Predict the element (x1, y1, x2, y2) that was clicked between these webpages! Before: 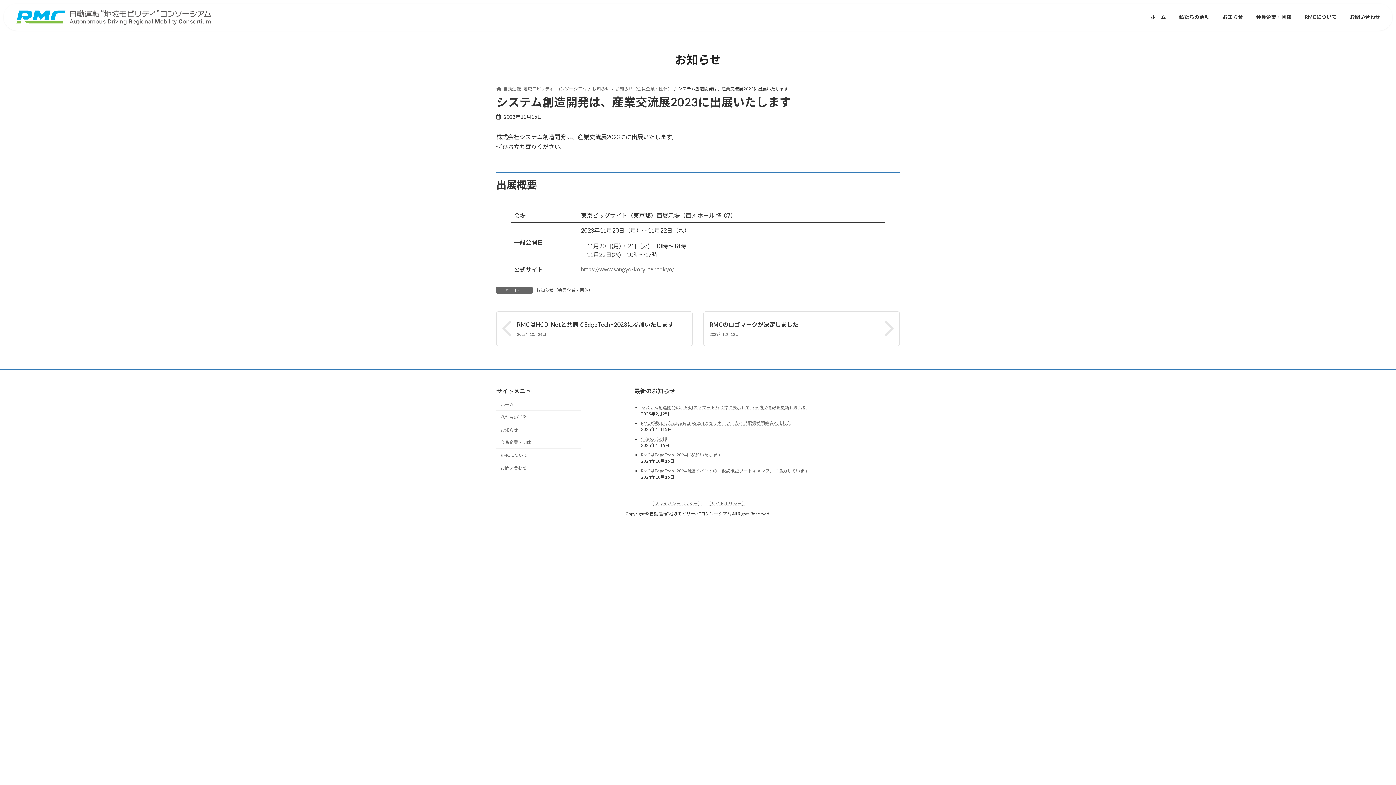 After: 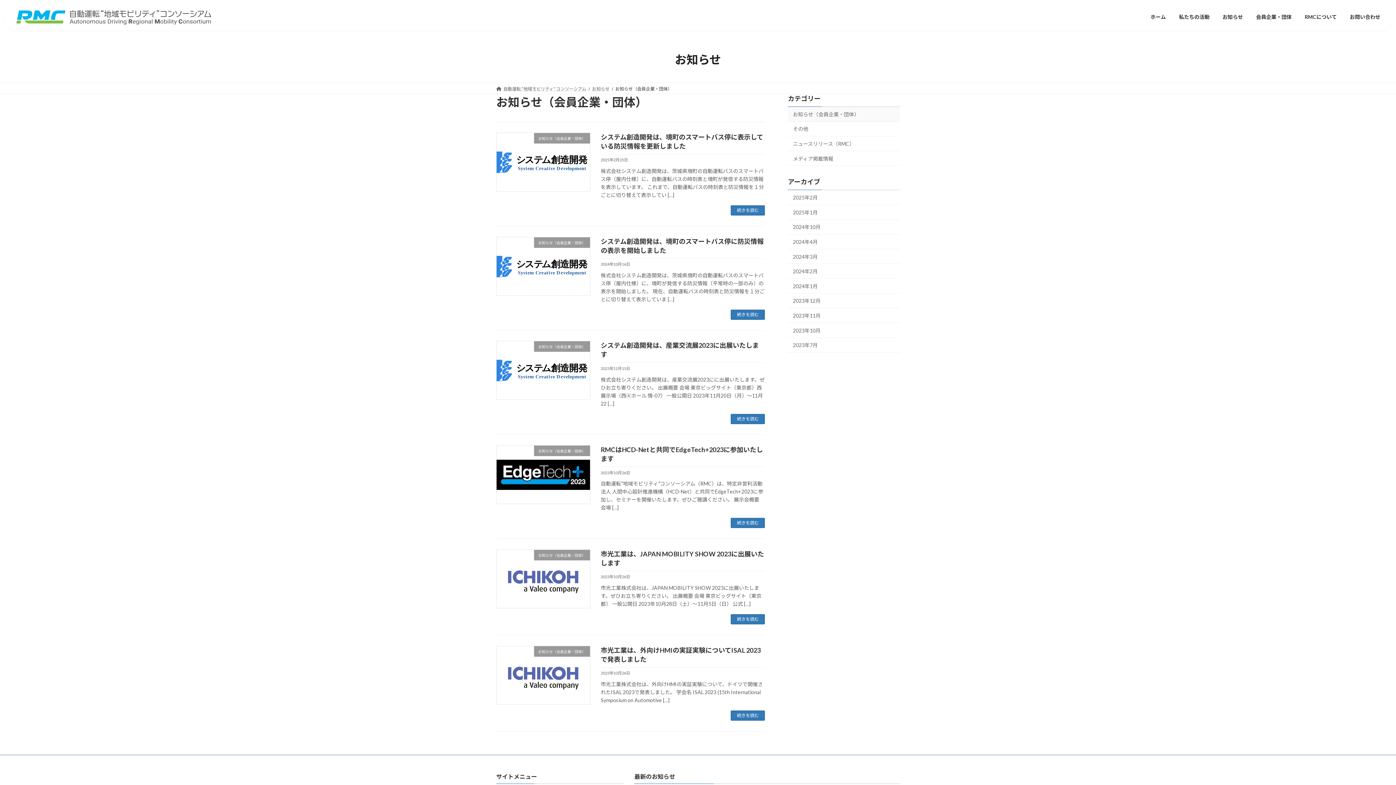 Action: label: お知らせ（会員企業・団体） bbox: (615, 86, 672, 91)